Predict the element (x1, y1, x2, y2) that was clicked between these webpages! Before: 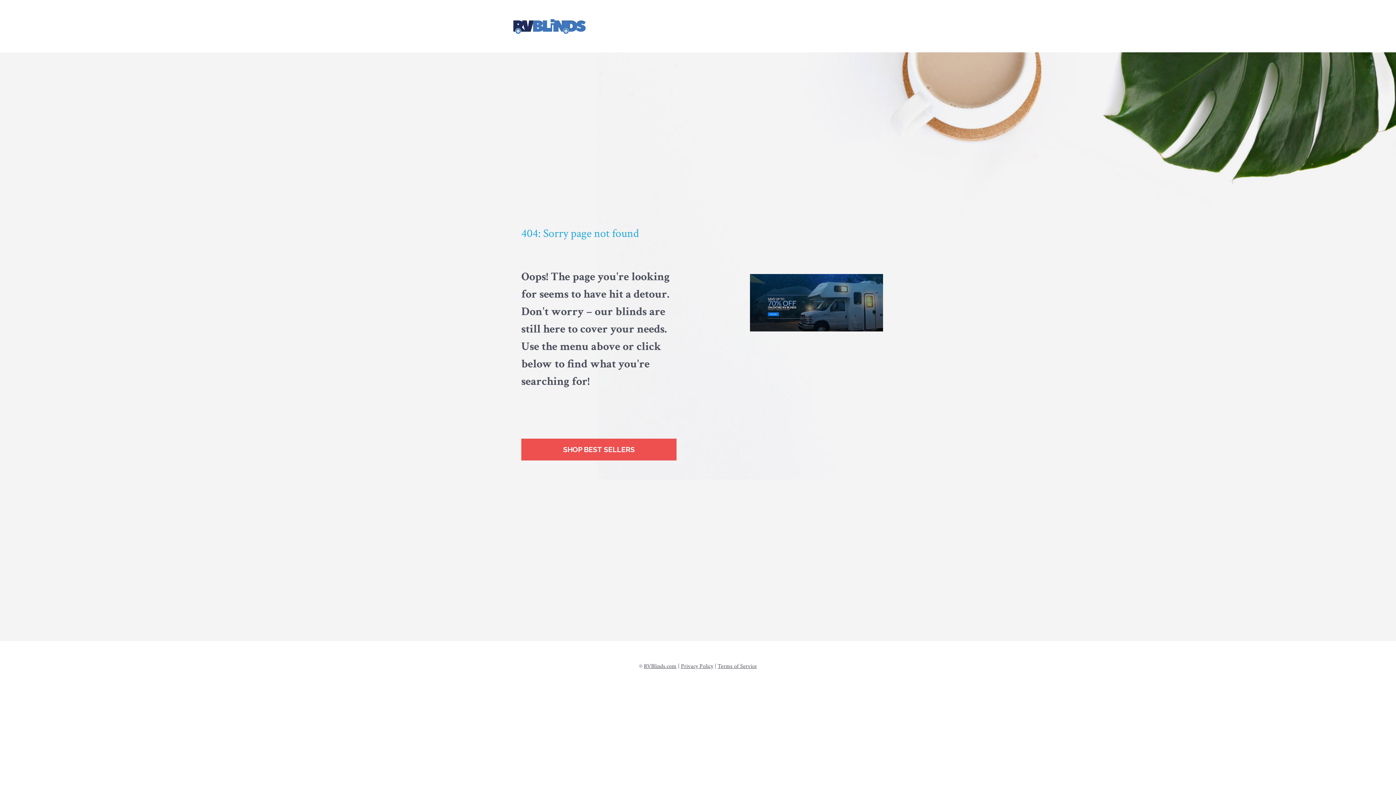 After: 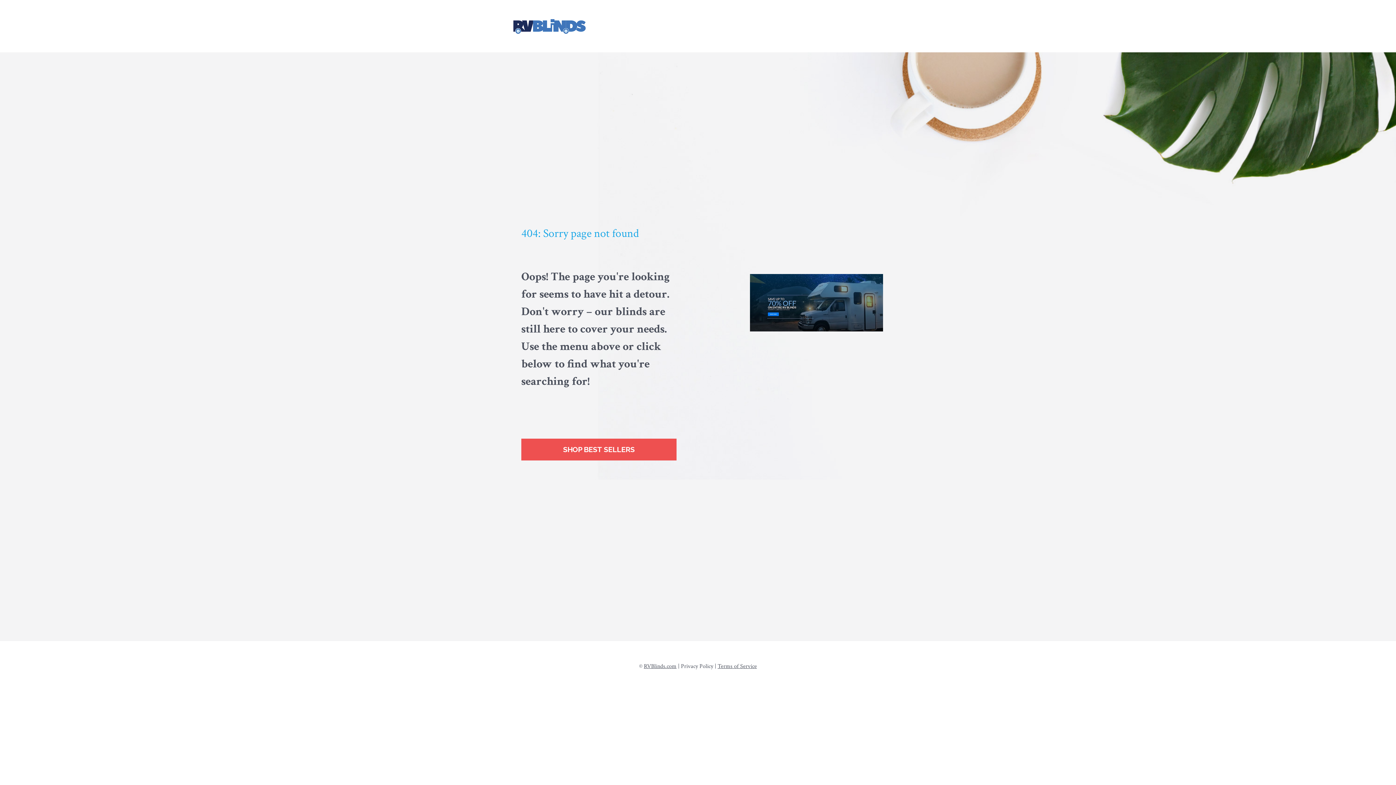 Action: bbox: (681, 662, 713, 670) label: Privacy Policy